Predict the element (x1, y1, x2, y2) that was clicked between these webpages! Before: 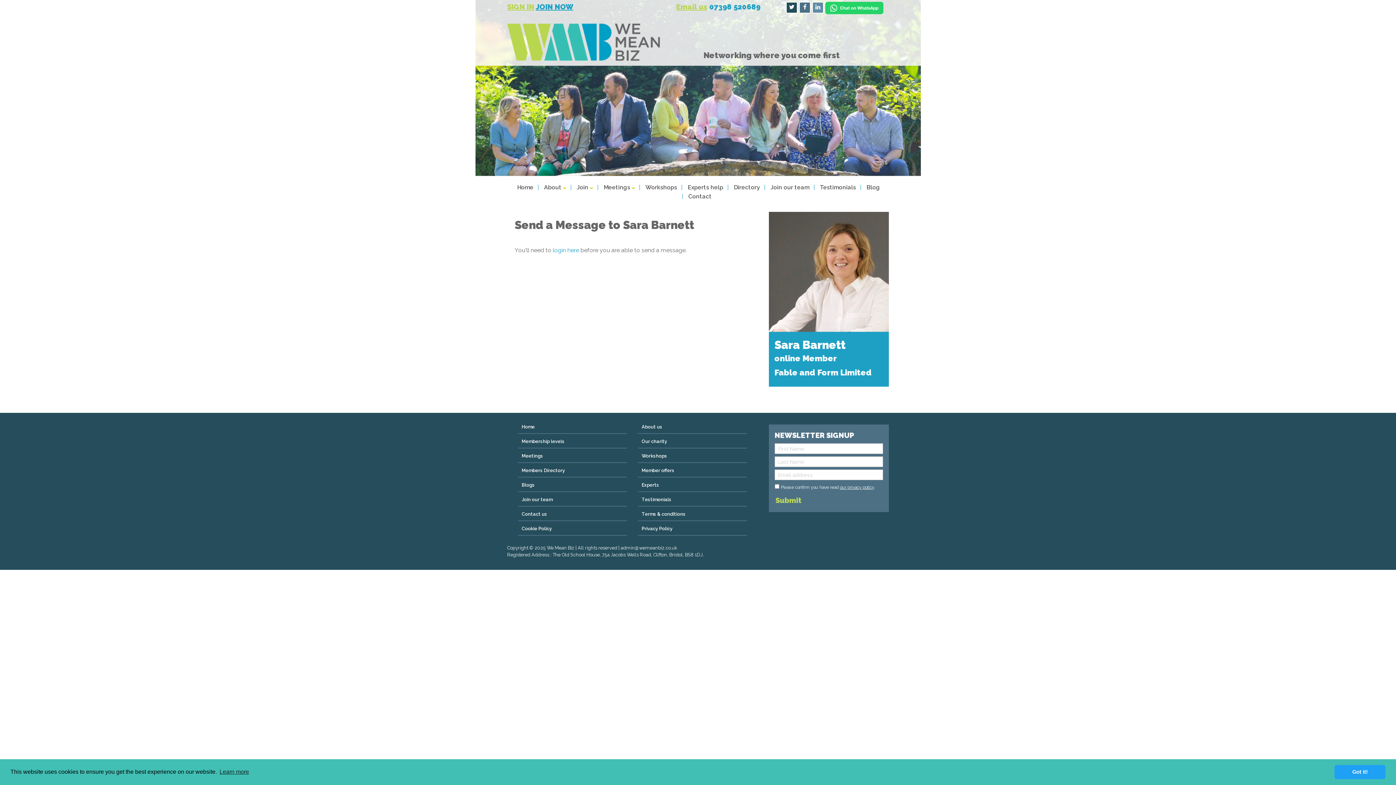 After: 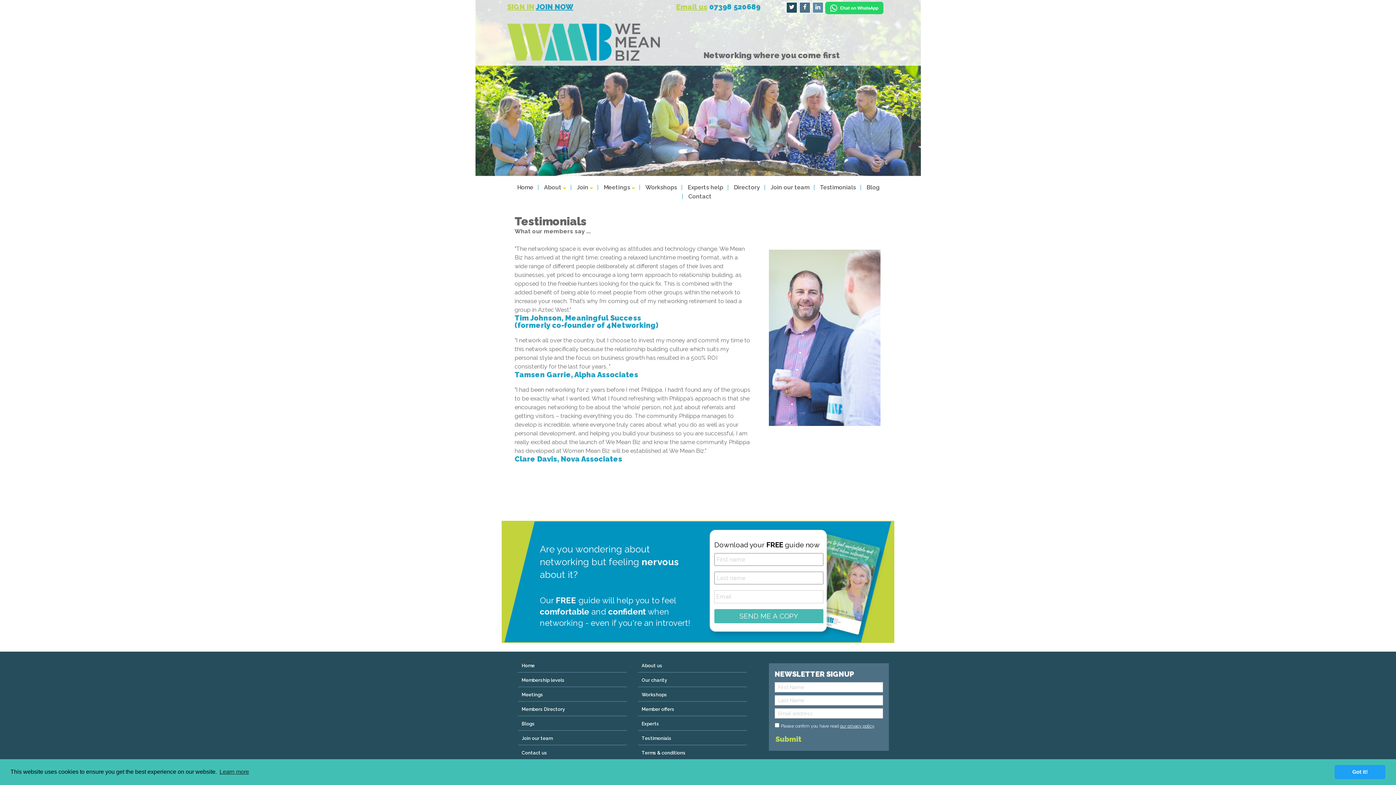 Action: label: Testimonials bbox: (816, 181, 858, 193)